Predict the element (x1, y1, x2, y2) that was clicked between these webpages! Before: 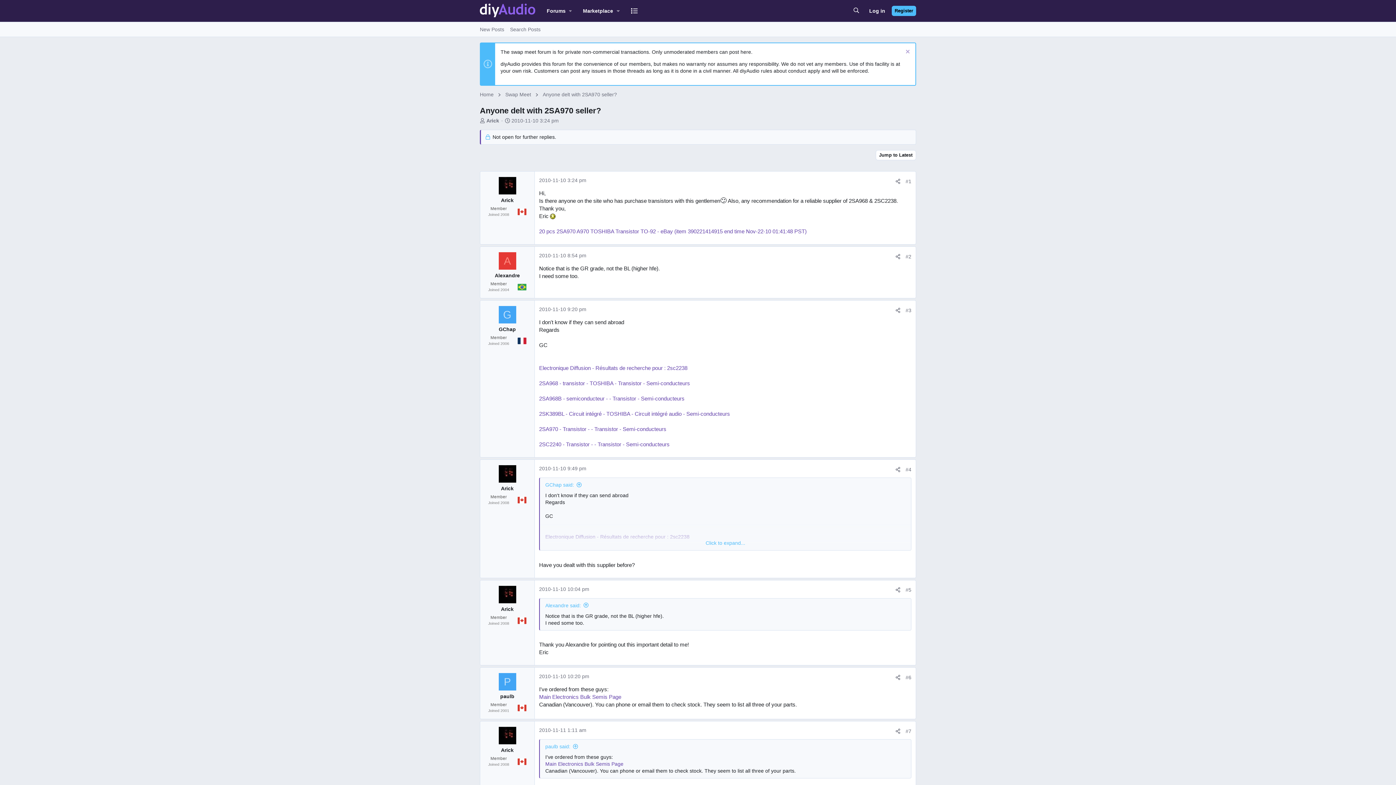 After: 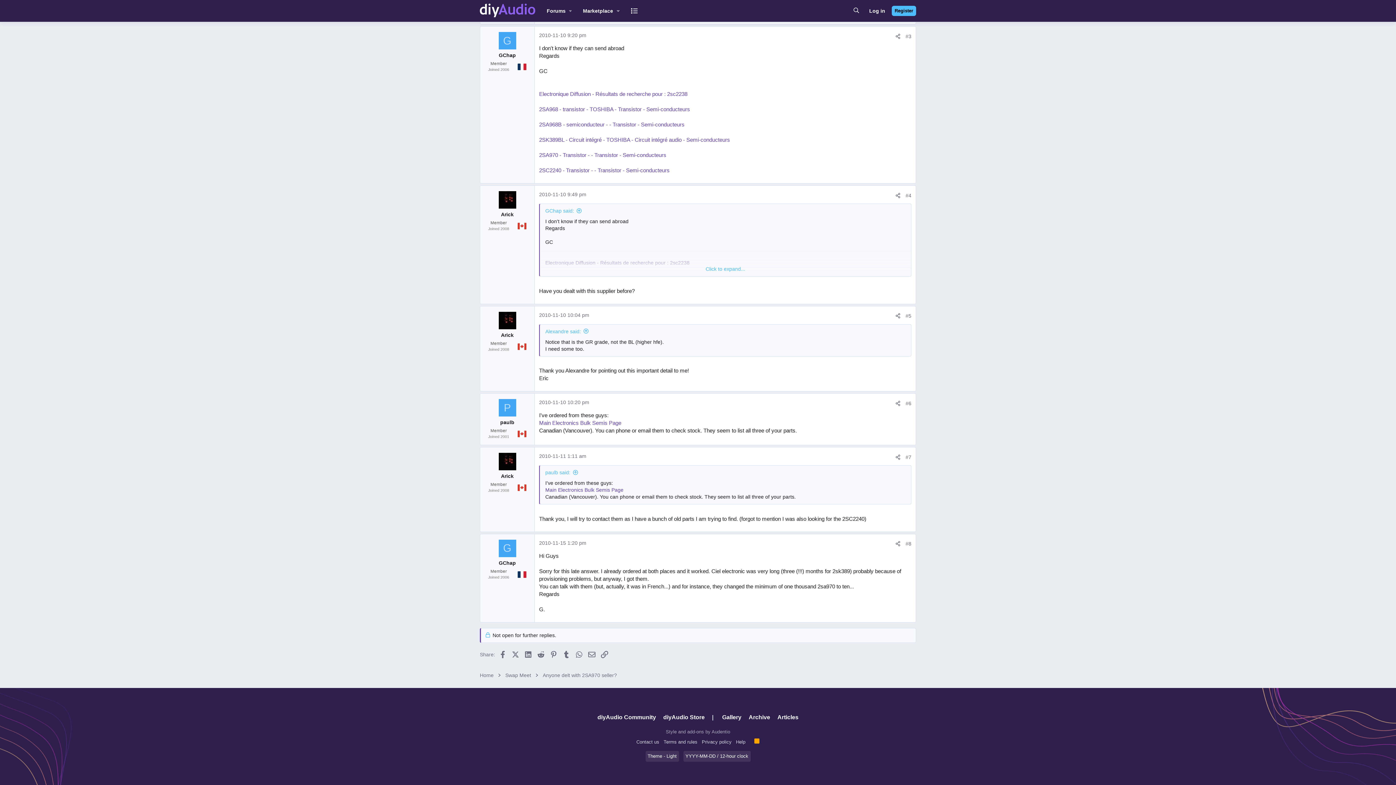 Action: bbox: (545, 744, 578, 749) label: paulb said: